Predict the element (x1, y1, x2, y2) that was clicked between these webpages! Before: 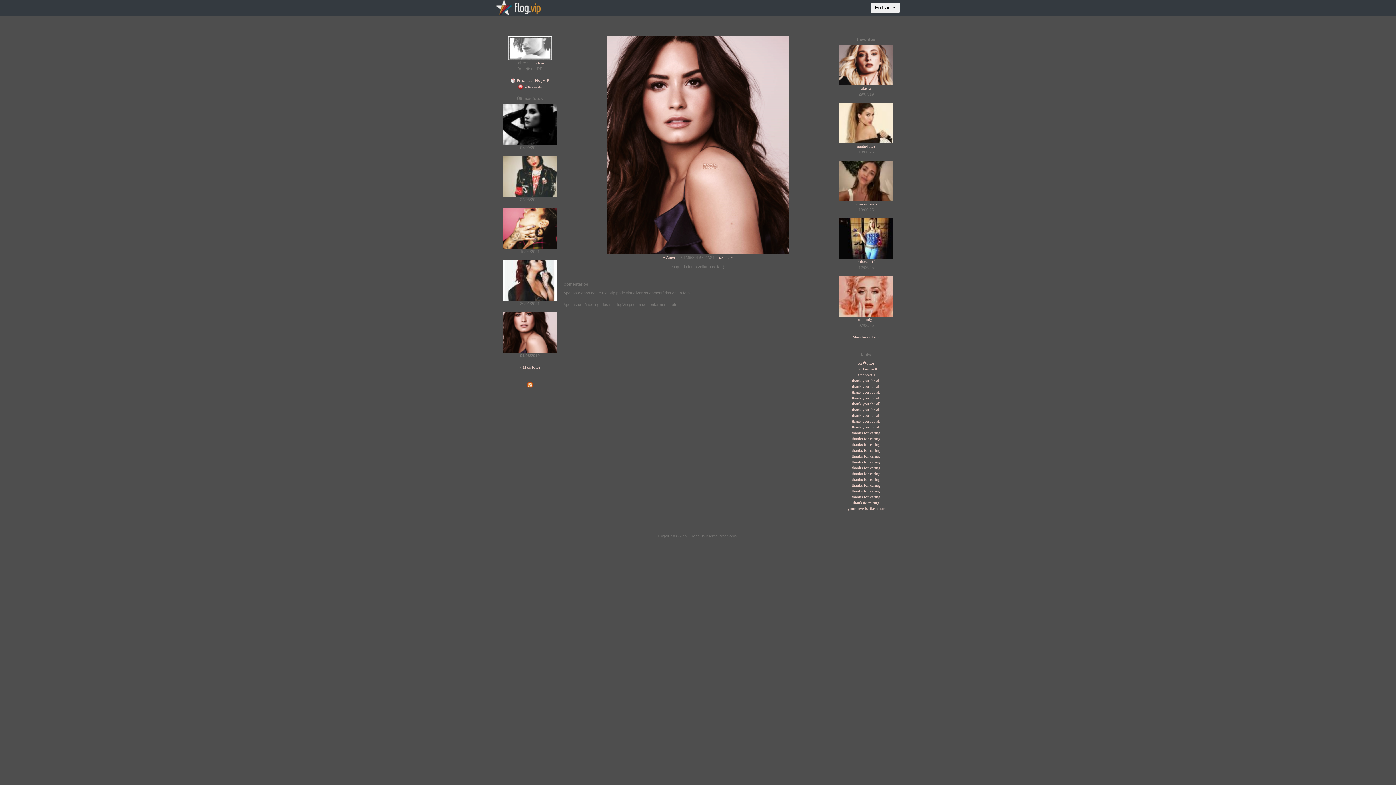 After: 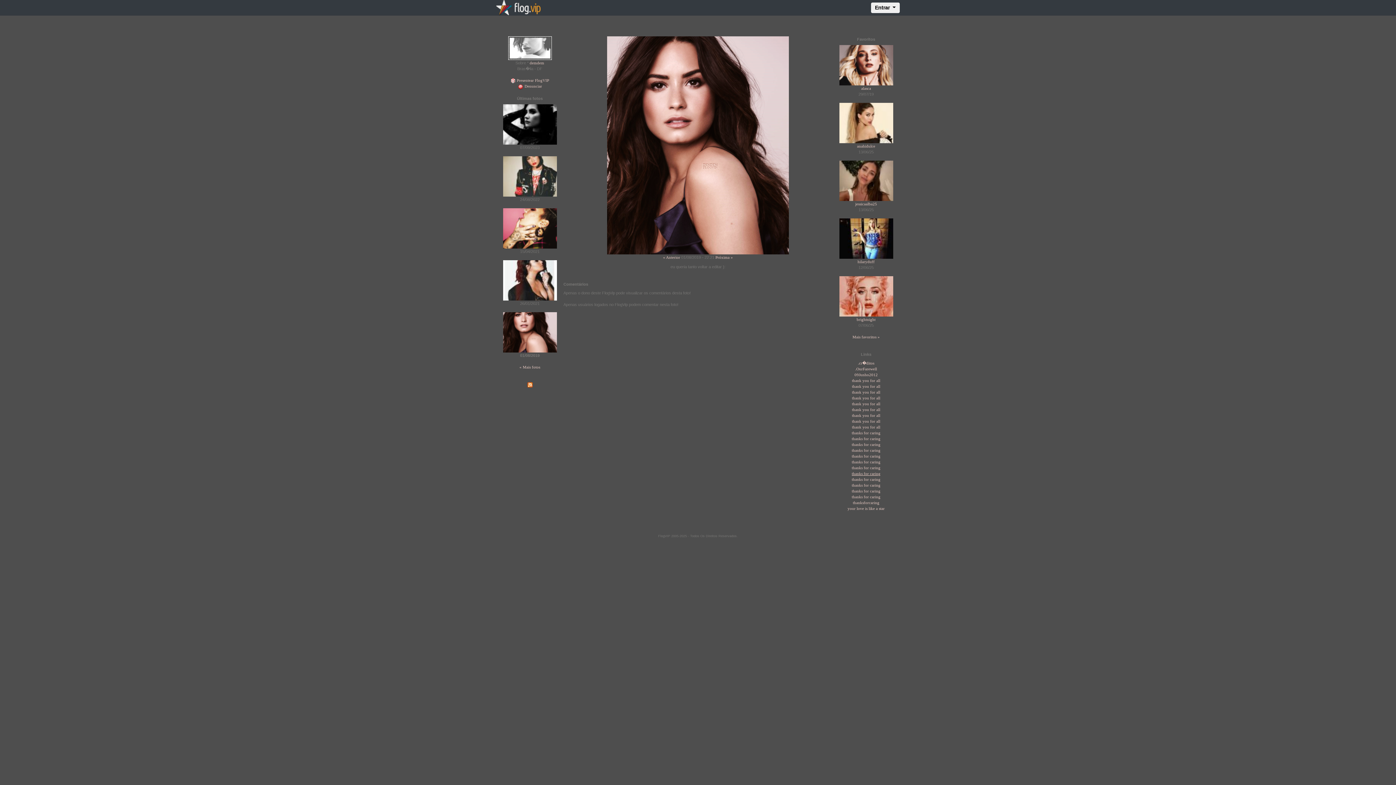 Action: label: thanks for caring bbox: (852, 471, 880, 476)